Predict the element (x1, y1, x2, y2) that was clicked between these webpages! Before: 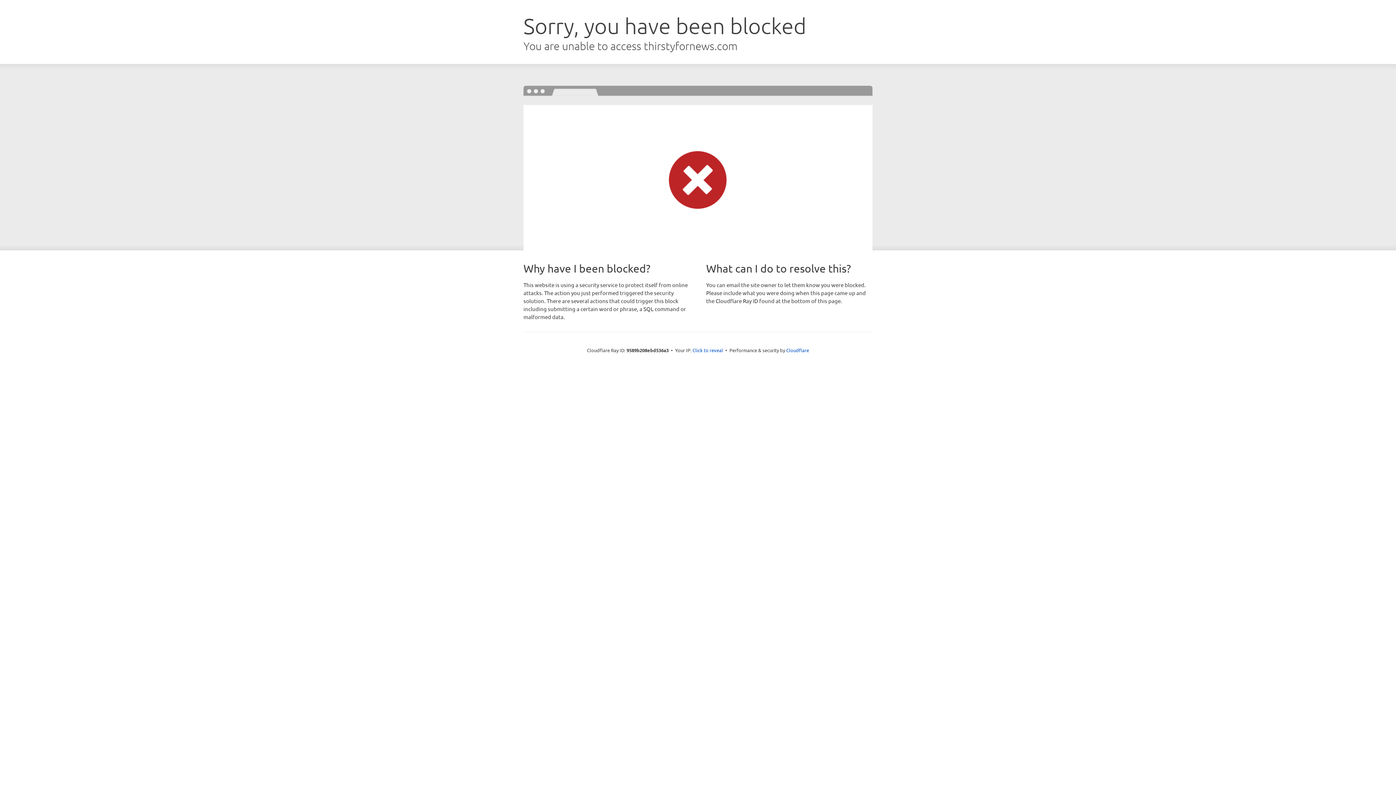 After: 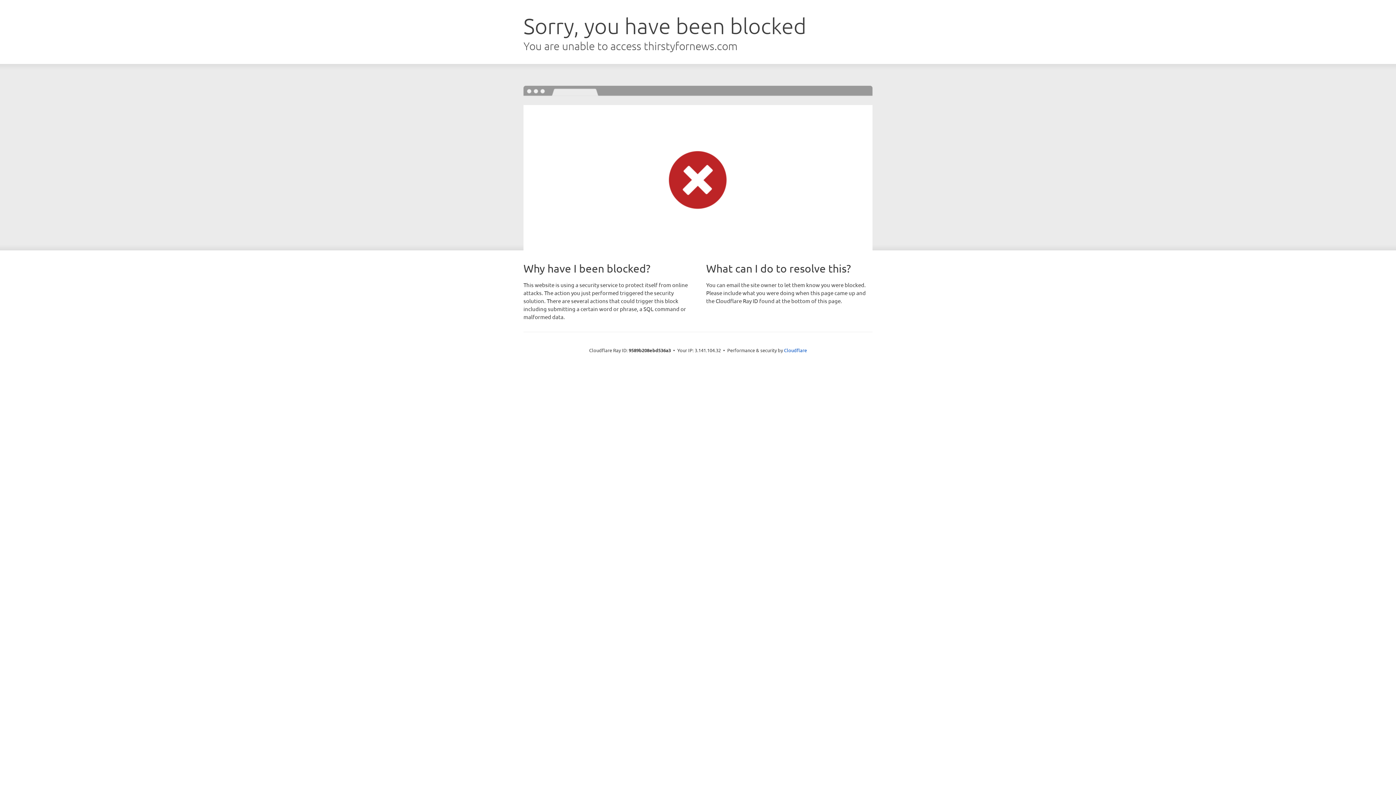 Action: bbox: (692, 346, 723, 353) label: Click to reveal